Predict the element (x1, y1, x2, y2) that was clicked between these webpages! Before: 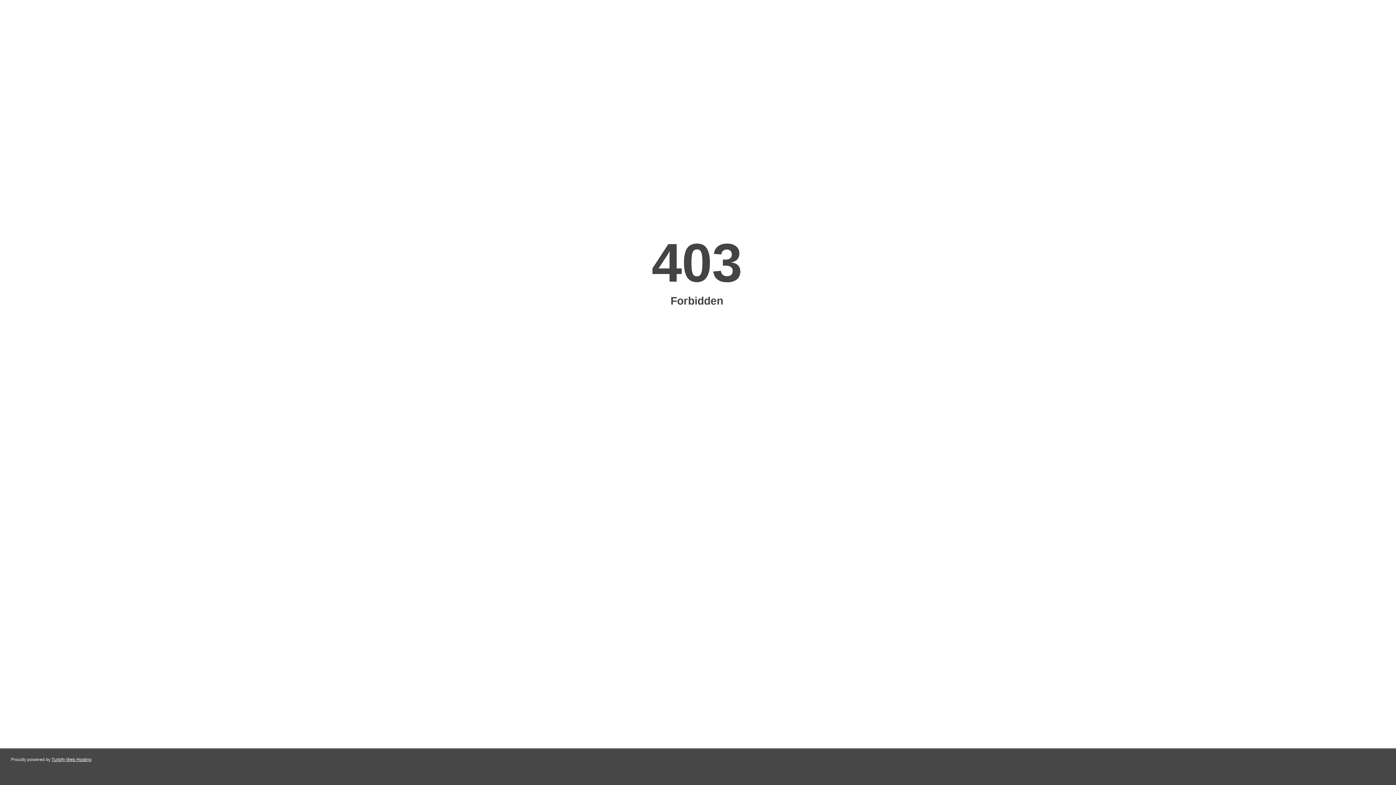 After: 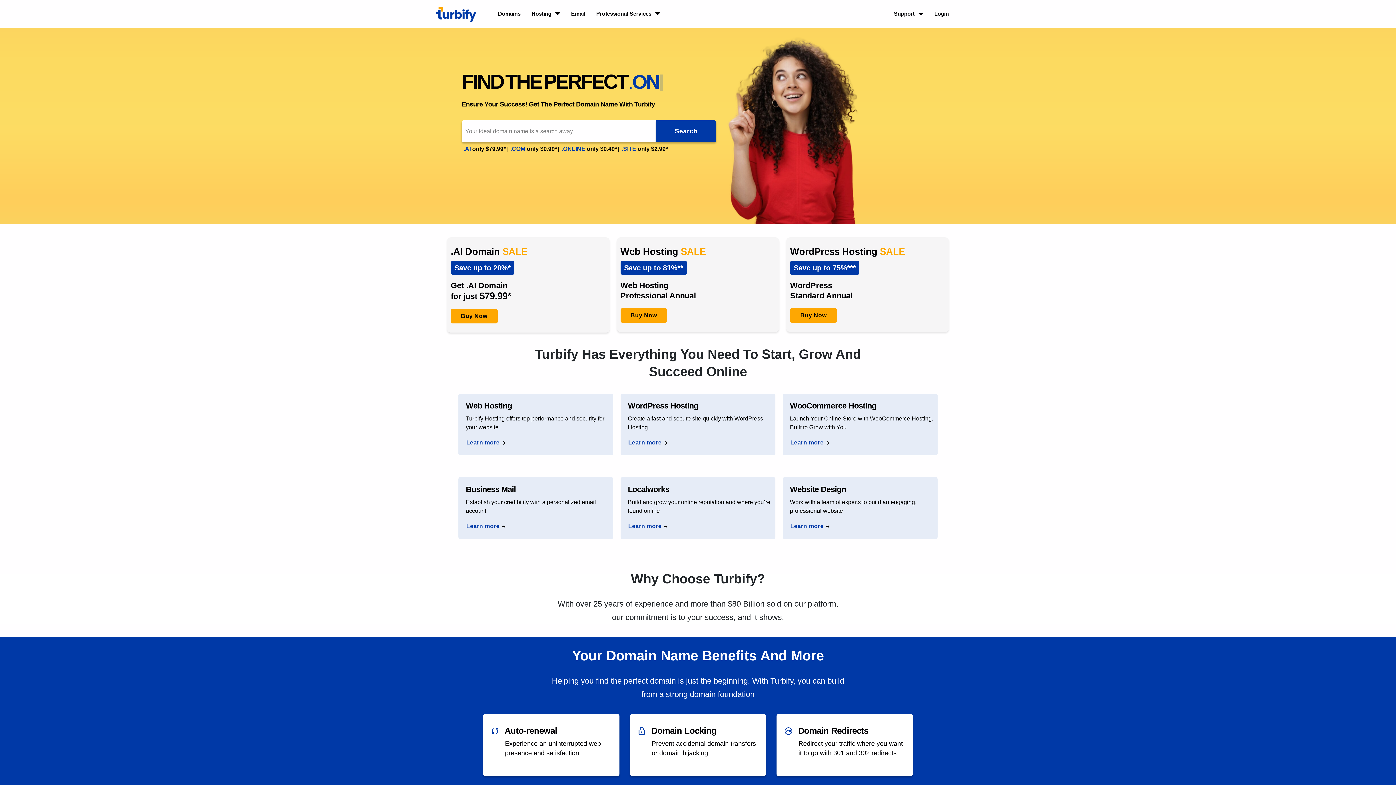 Action: label: Turbify Web Hosting bbox: (51, 757, 91, 762)